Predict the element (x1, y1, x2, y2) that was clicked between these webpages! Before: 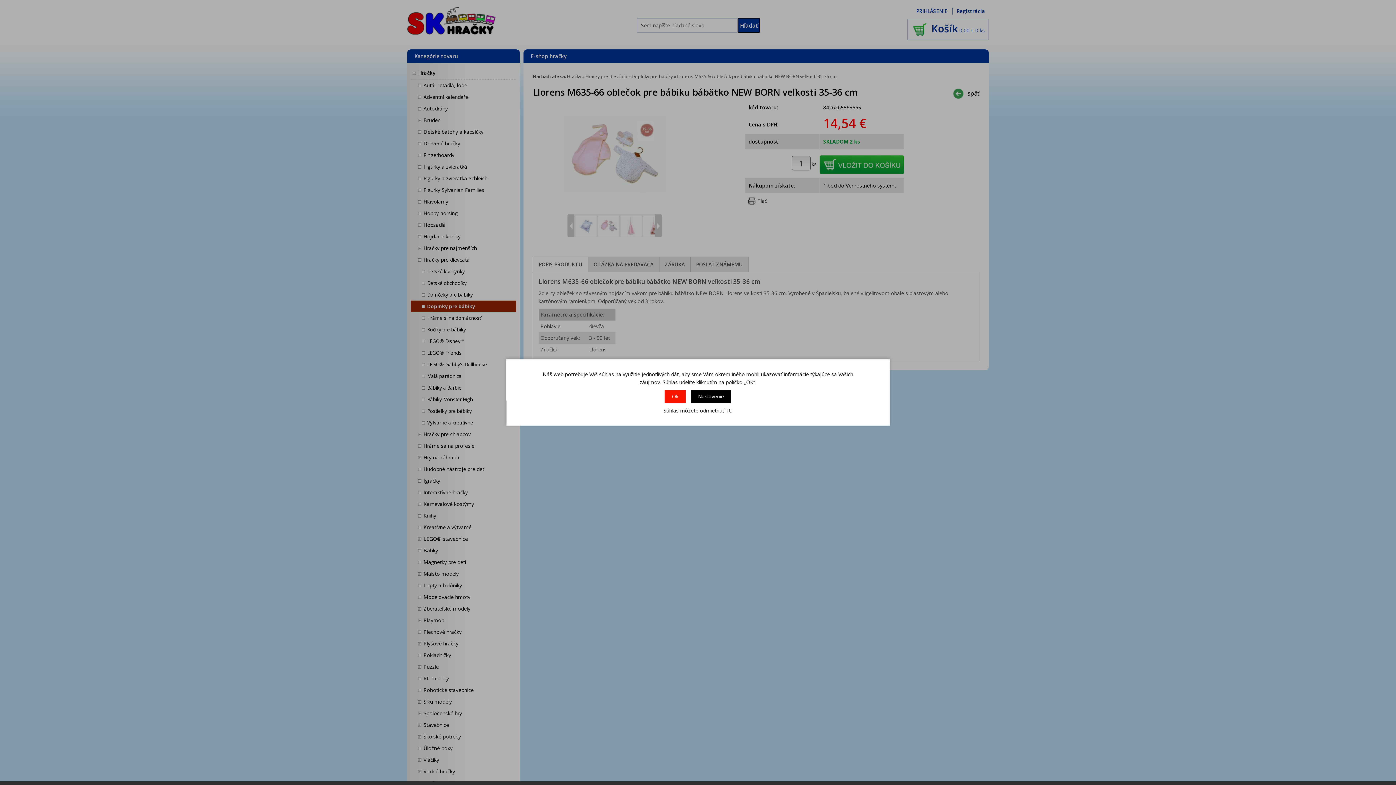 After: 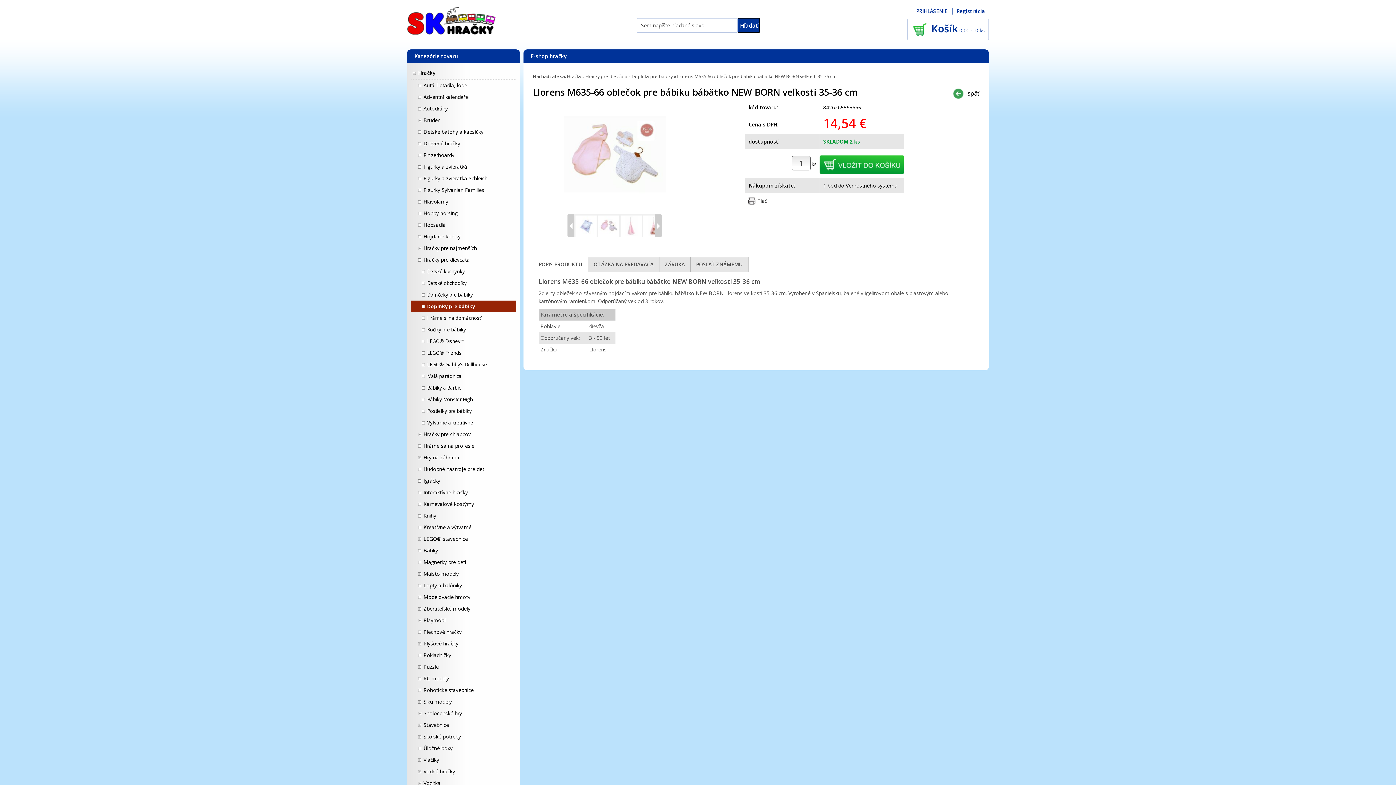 Action: label: Ok bbox: (664, 390, 686, 403)